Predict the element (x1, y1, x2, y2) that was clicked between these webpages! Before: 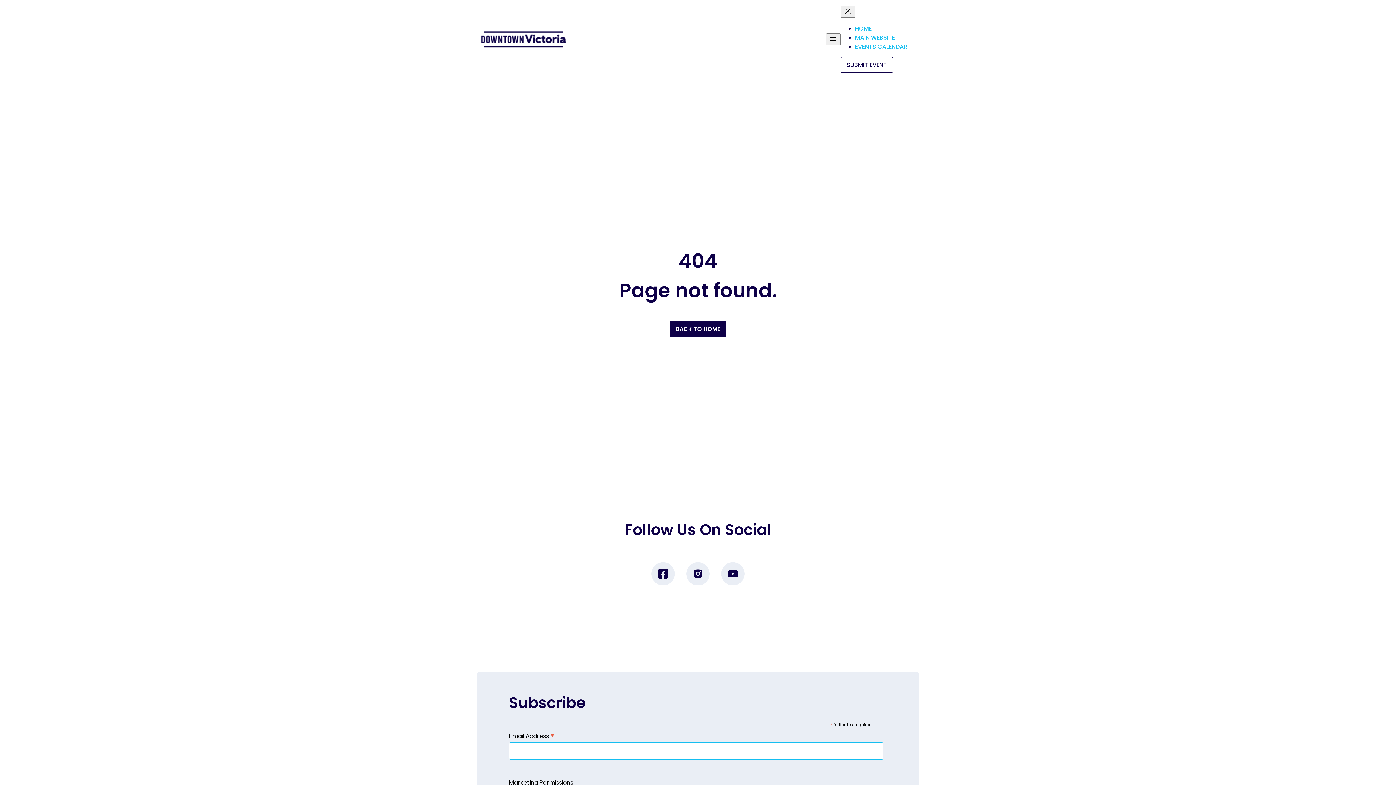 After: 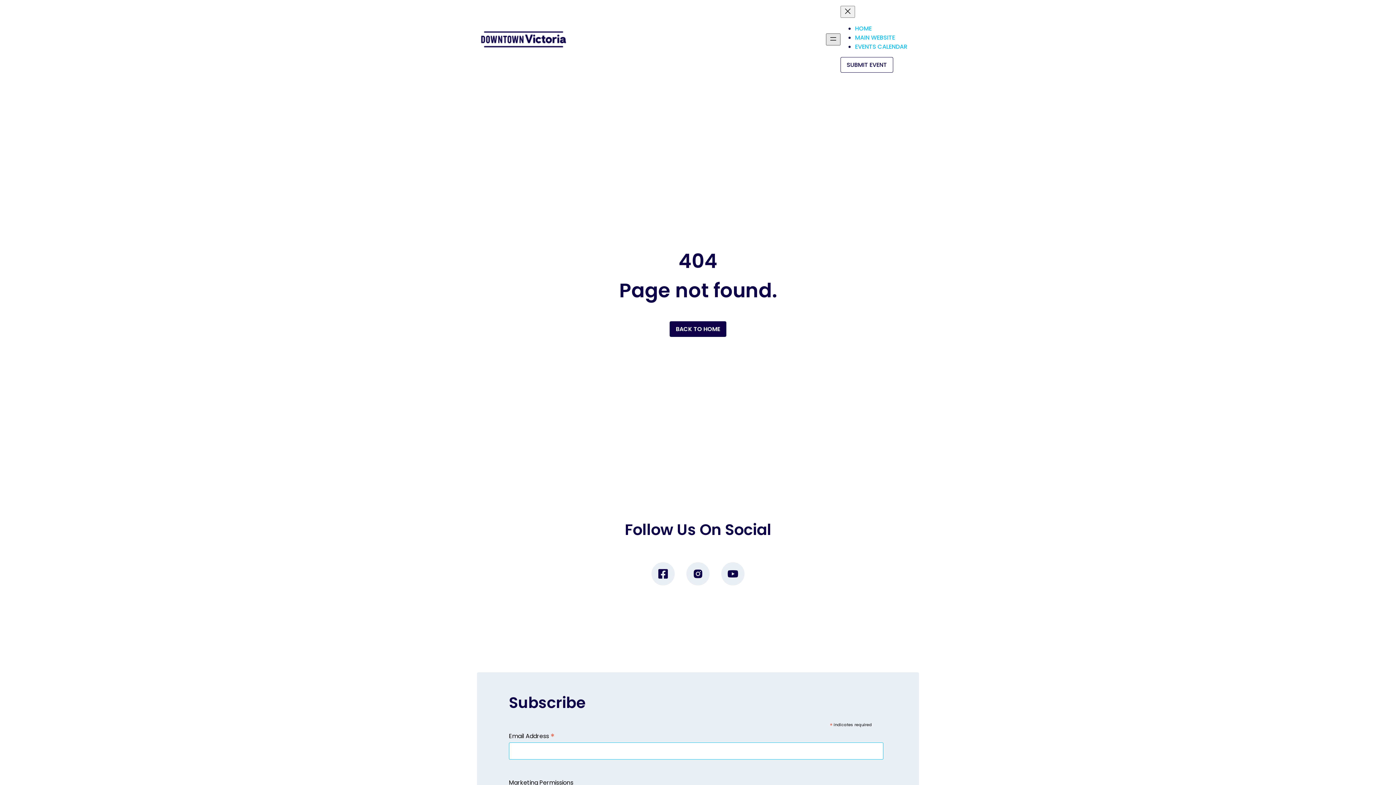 Action: bbox: (826, 33, 840, 45) label: Open menu